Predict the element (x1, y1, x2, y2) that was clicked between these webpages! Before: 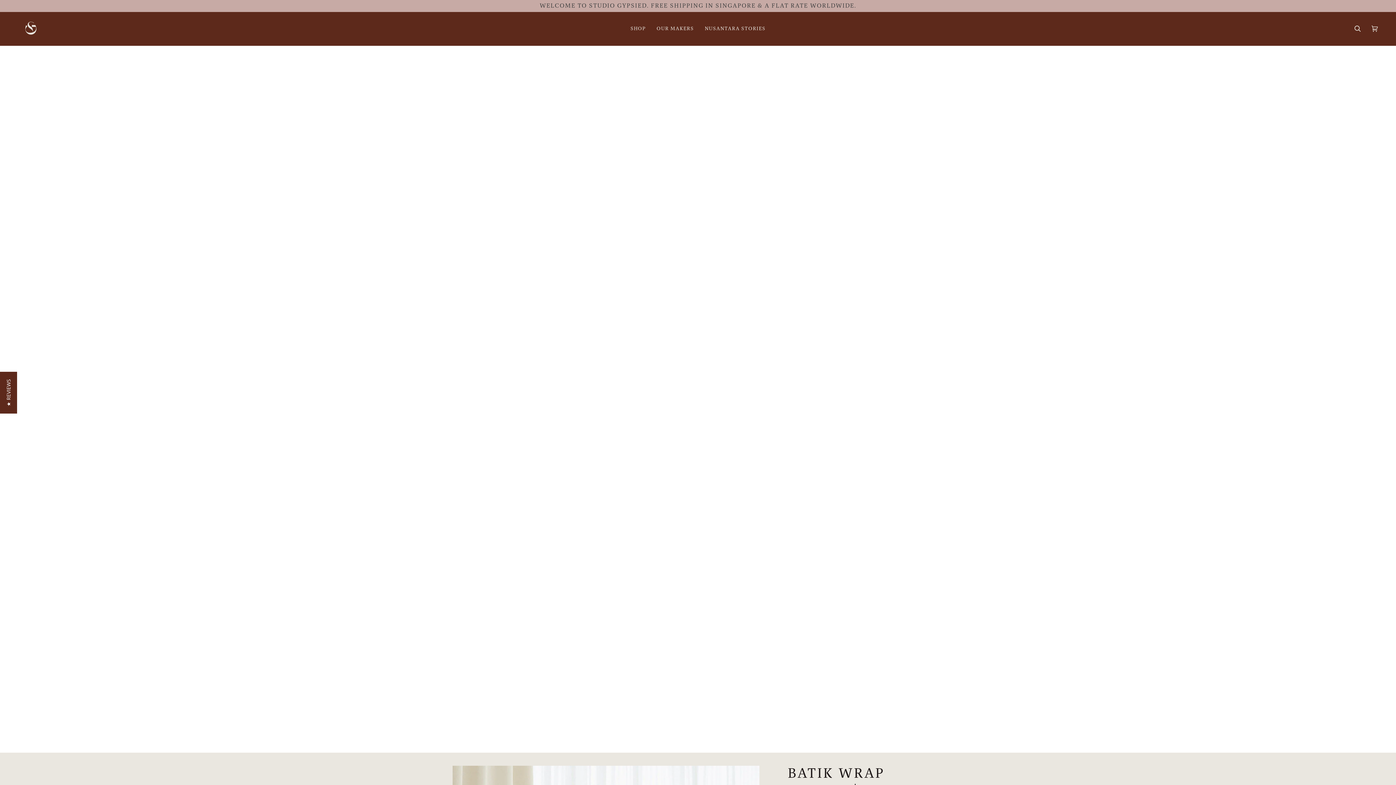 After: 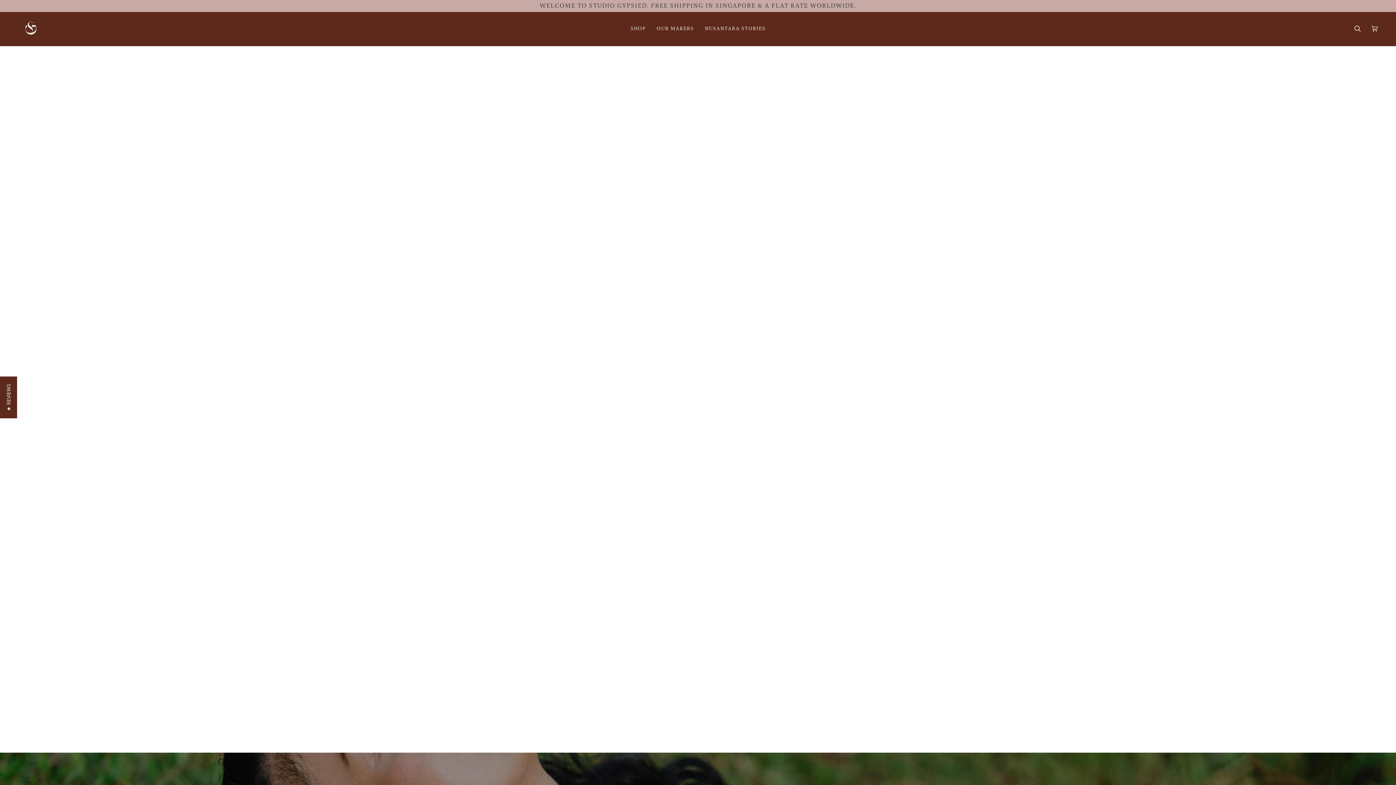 Action: bbox: (699, 12, 771, 45) label: NUSANTARA STORIES